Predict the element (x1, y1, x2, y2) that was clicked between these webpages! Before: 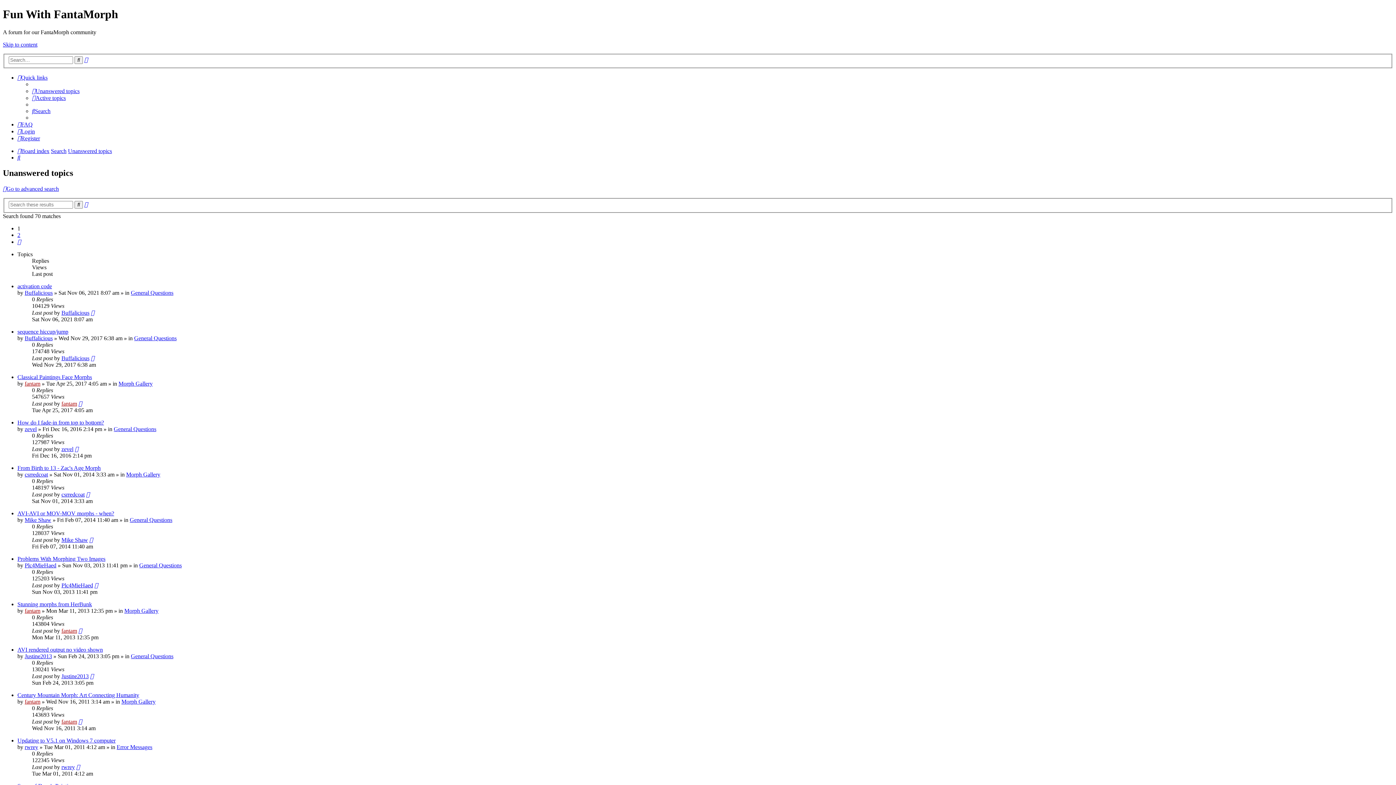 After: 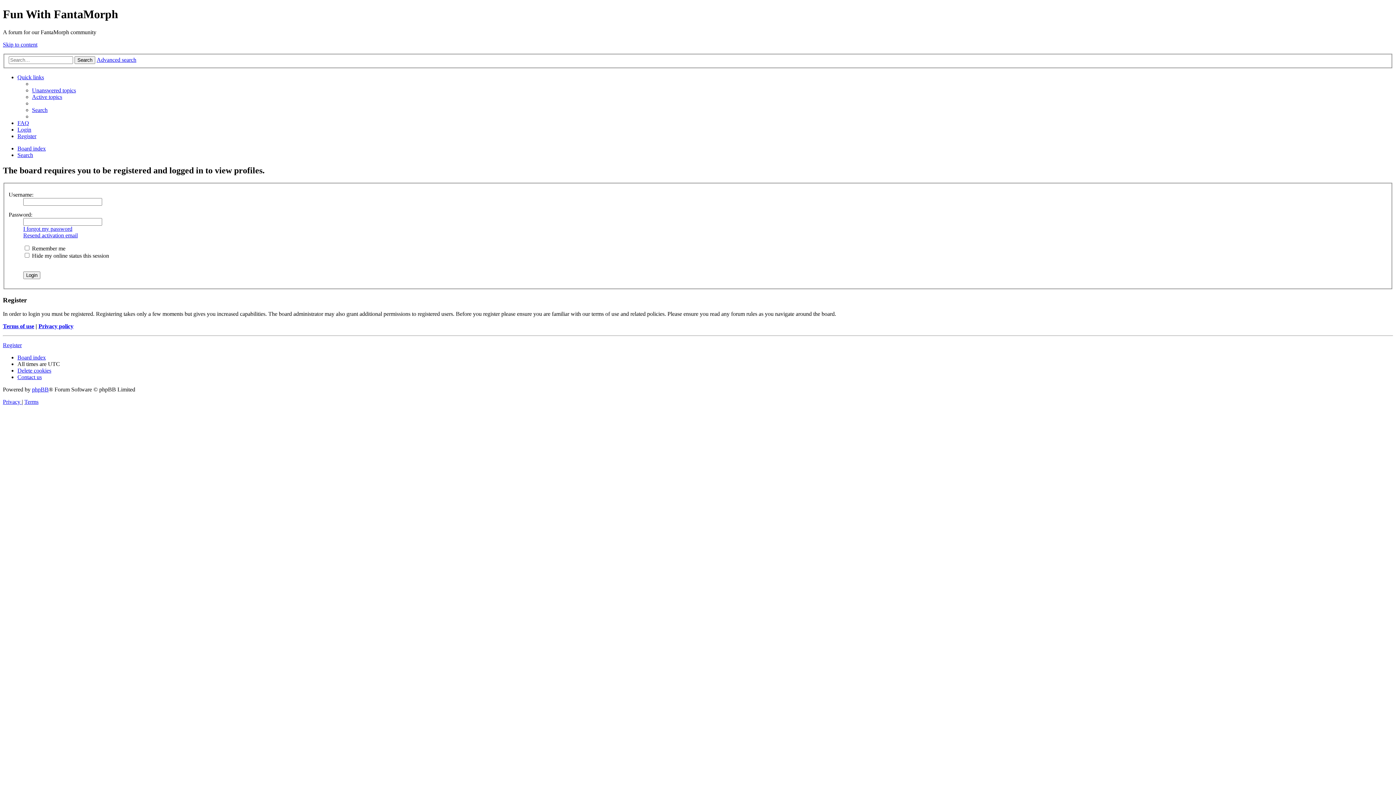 Action: bbox: (24, 744, 38, 750) label: rwrey